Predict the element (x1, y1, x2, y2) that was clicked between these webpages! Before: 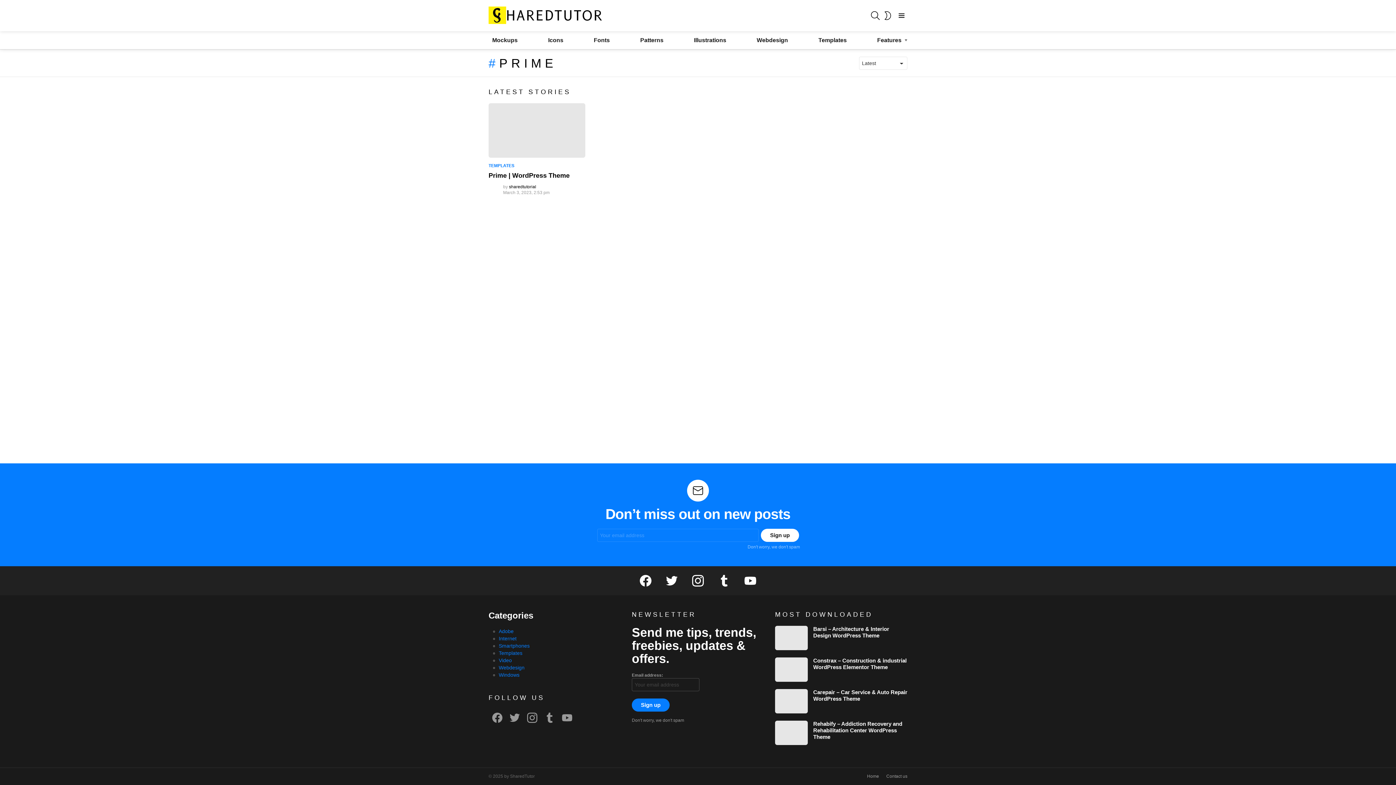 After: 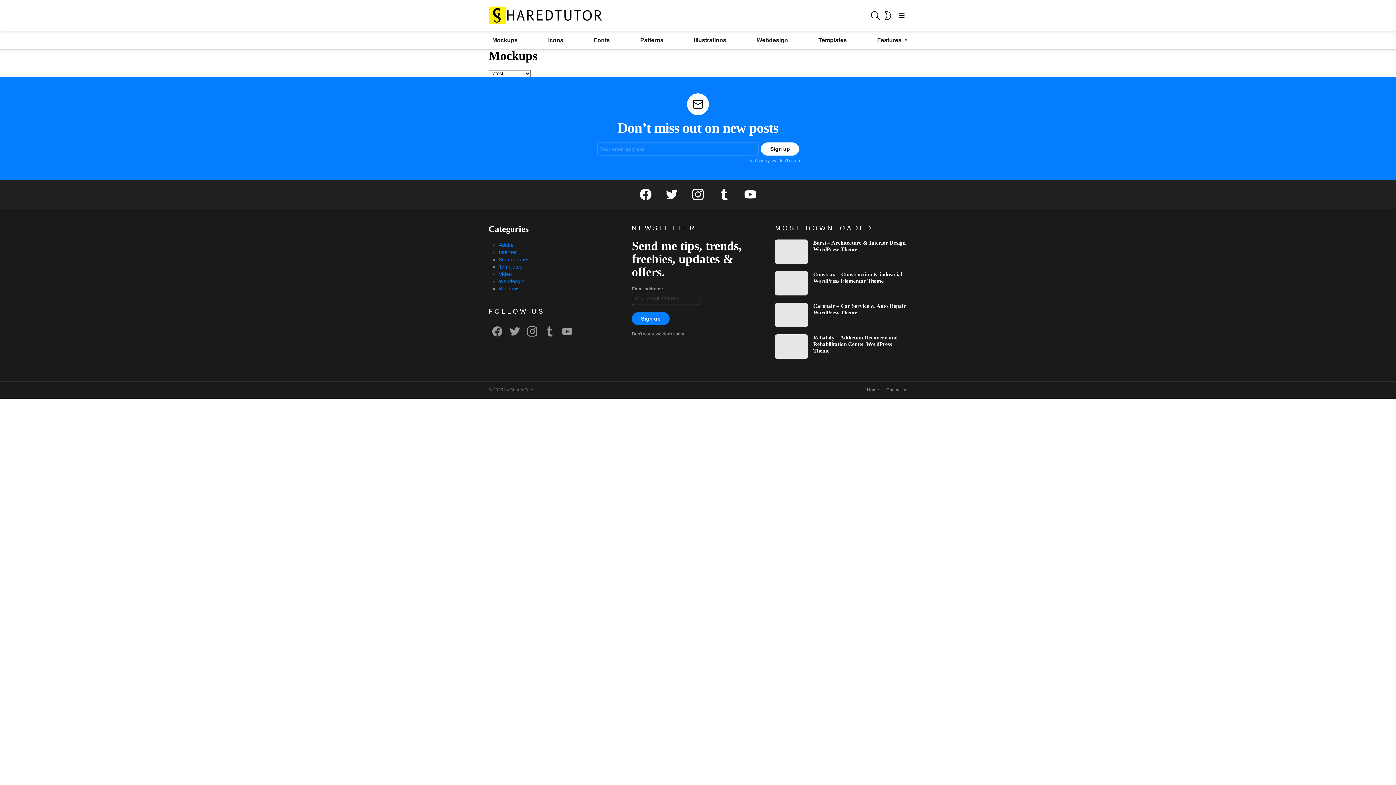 Action: label: Mockups bbox: (488, 35, 521, 45)